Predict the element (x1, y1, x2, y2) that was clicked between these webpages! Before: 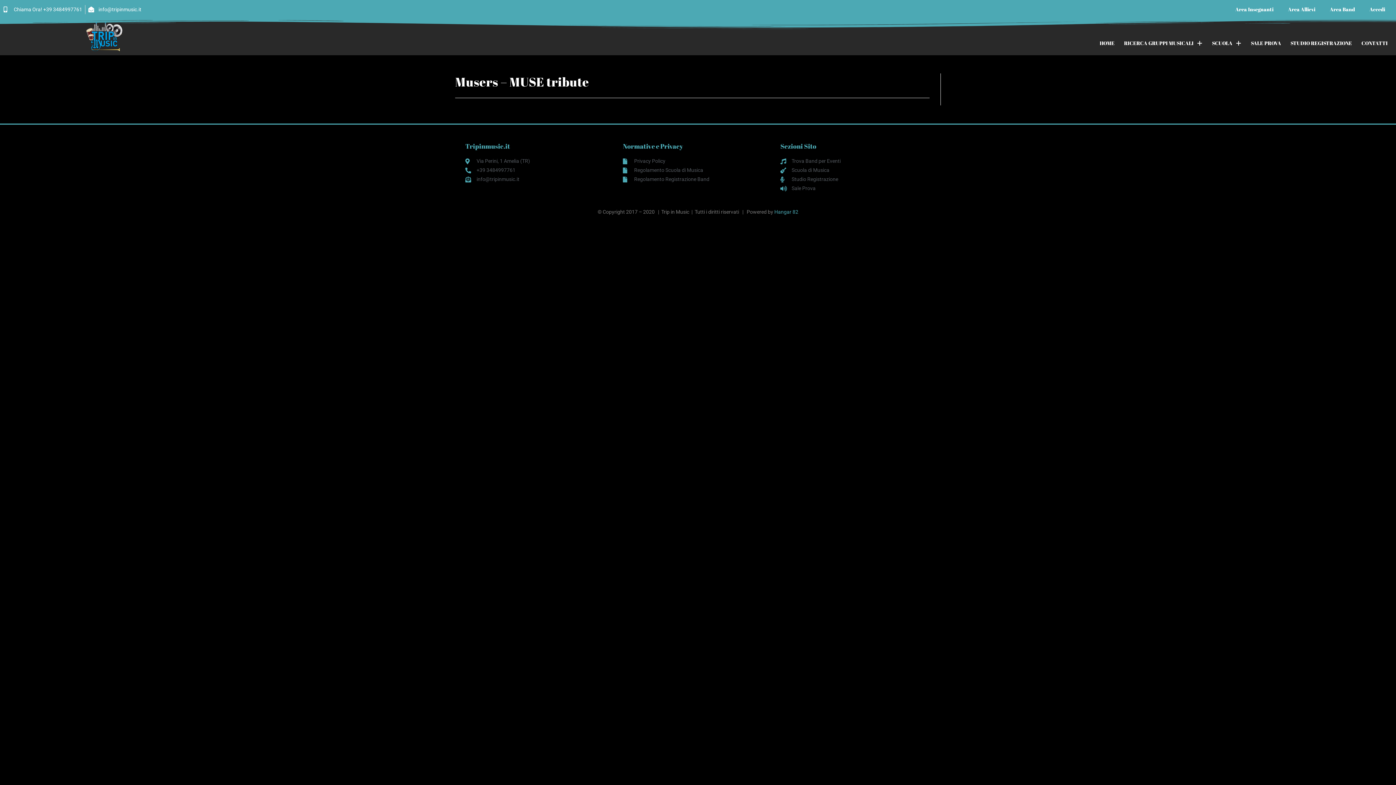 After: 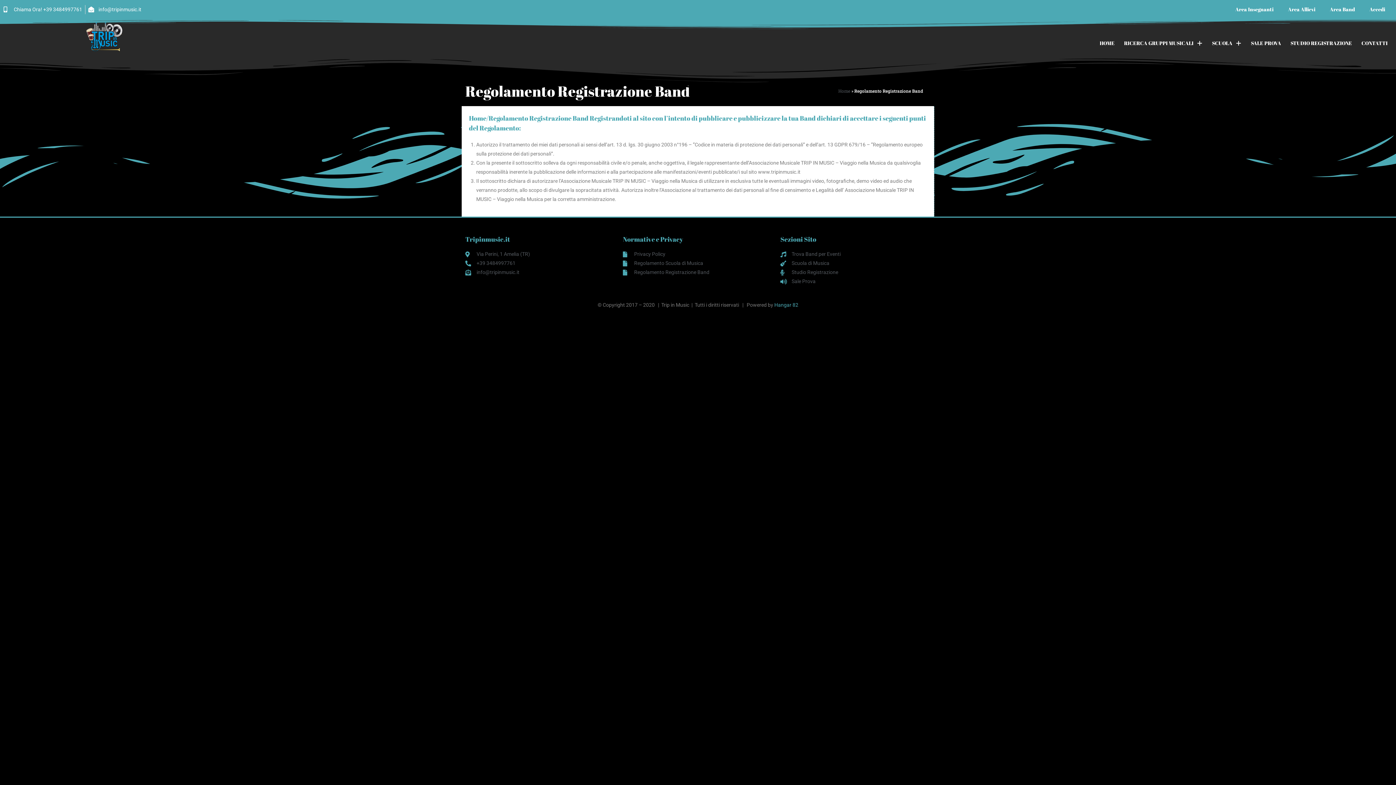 Action: label: Regolamento Registrazione Band bbox: (623, 174, 773, 184)